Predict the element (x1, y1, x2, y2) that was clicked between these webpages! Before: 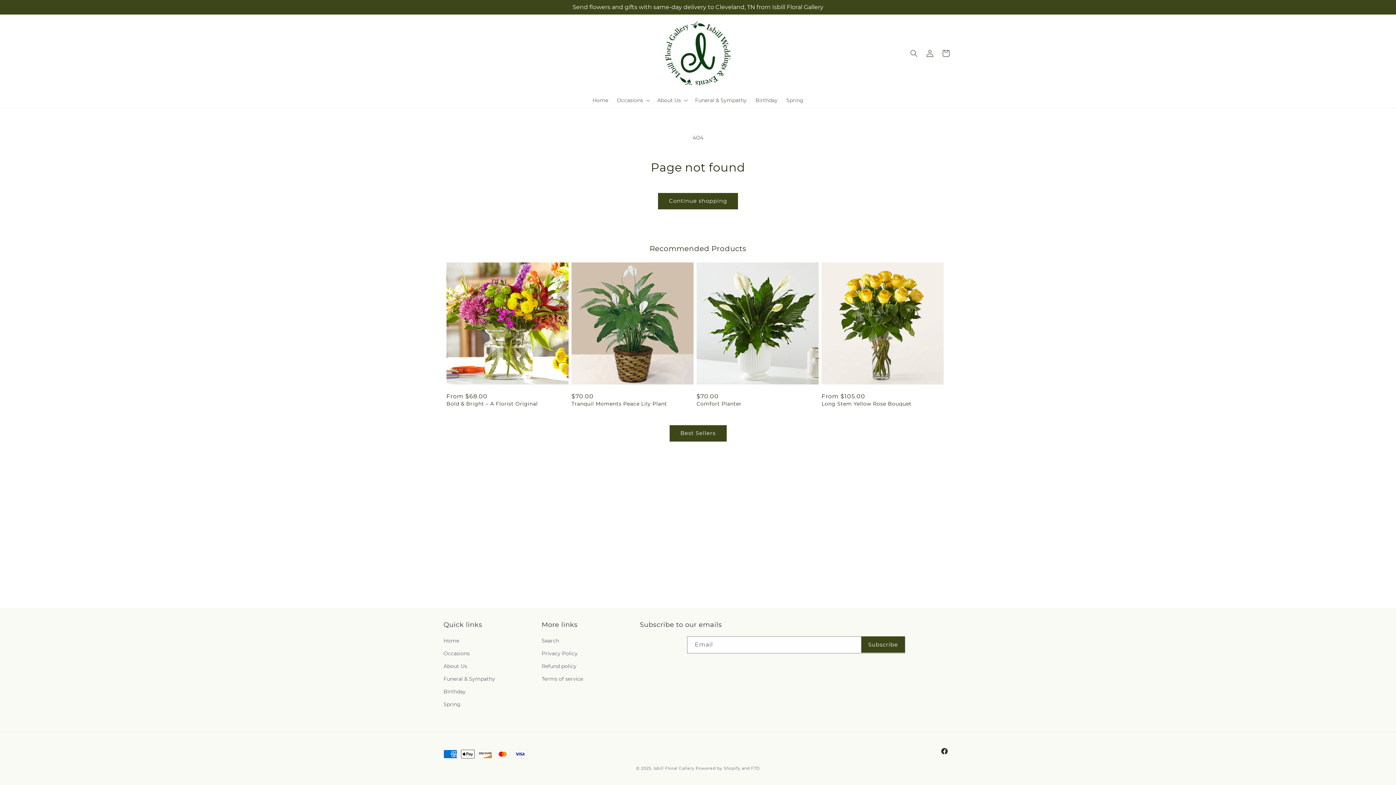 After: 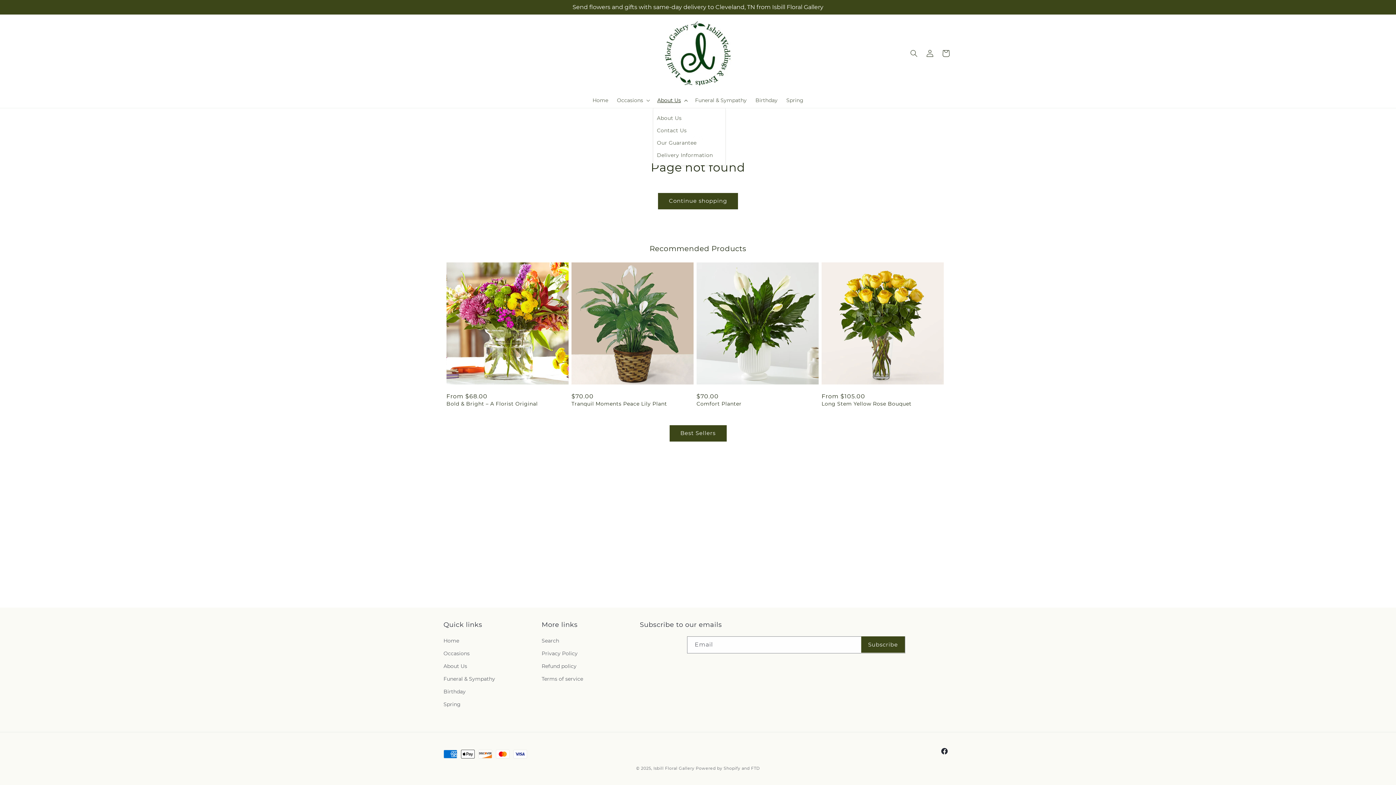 Action: label: About Us bbox: (653, 92, 690, 107)